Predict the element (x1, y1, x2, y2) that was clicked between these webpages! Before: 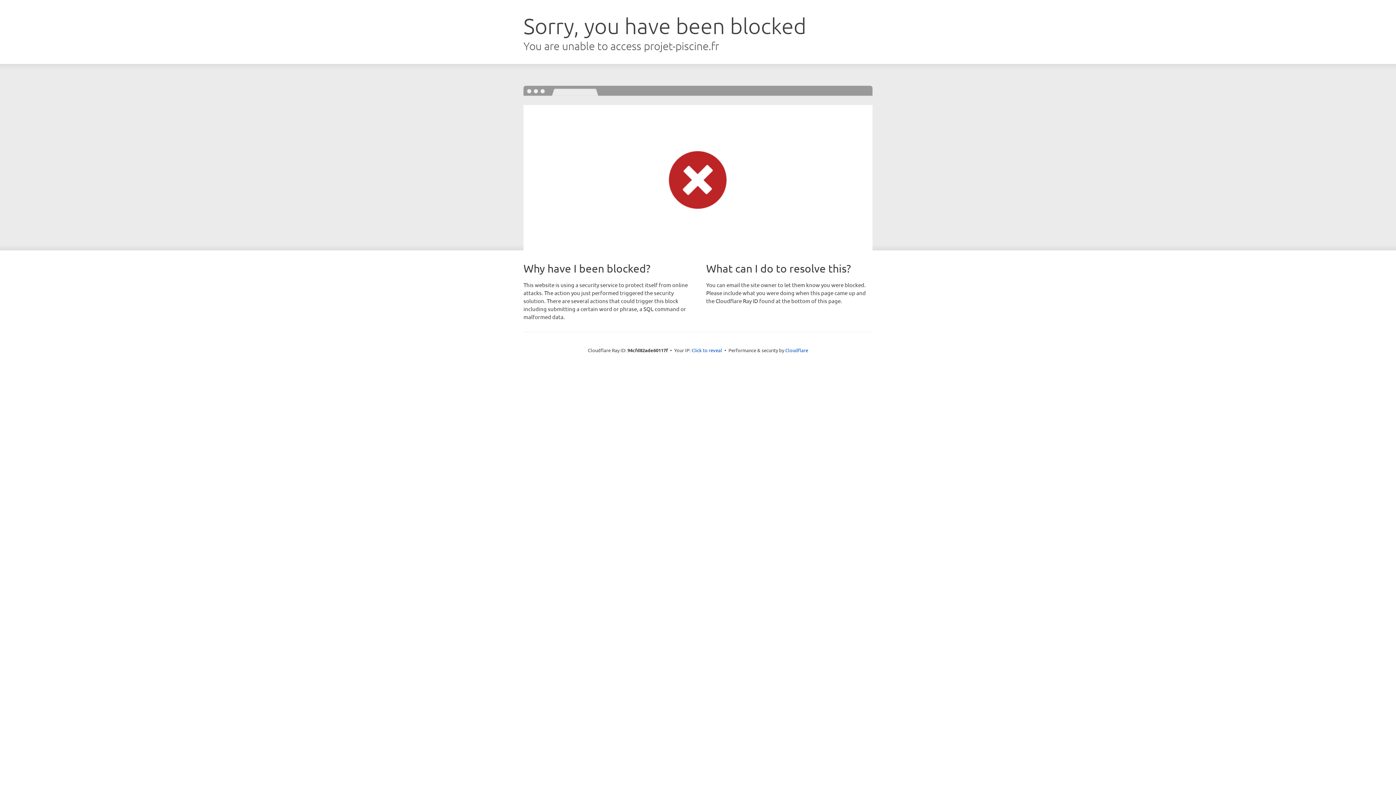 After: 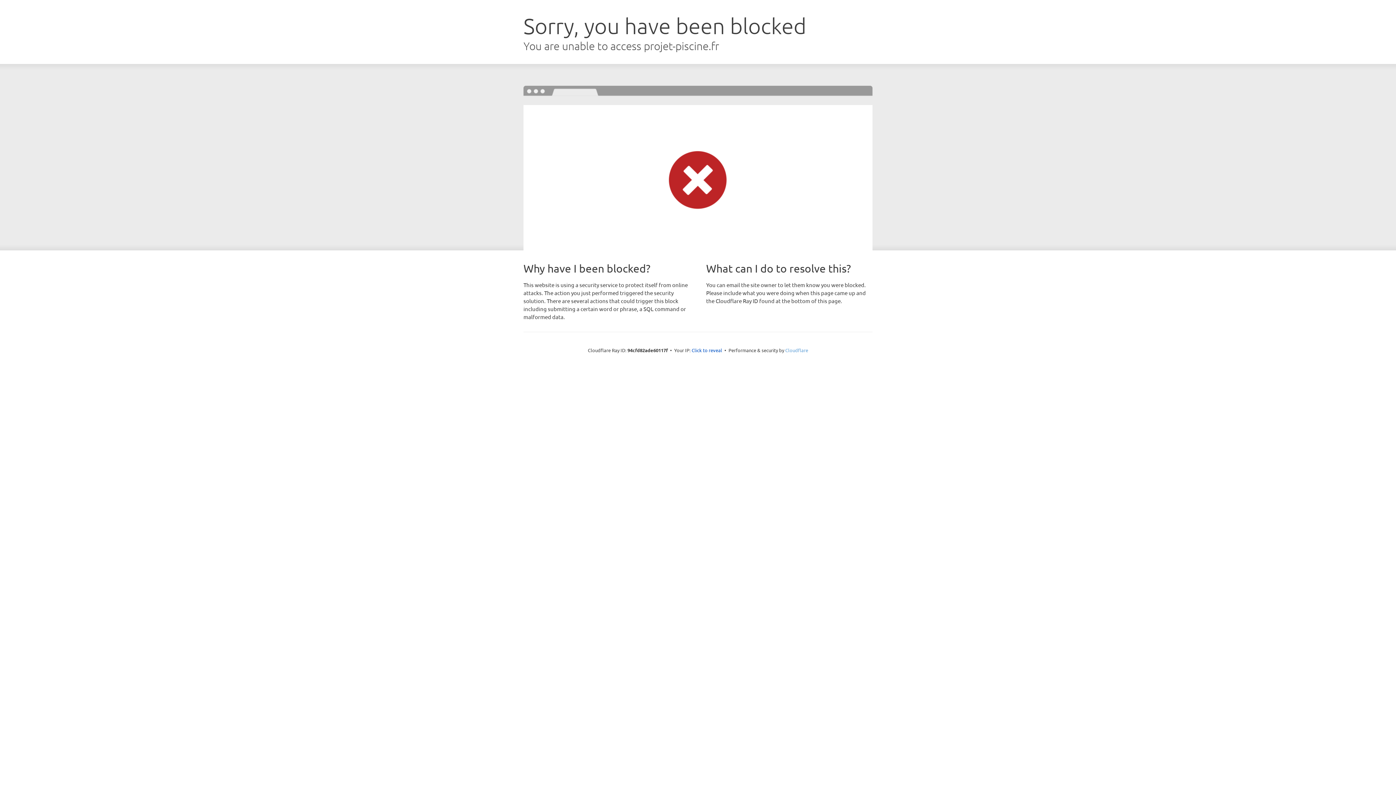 Action: label: Cloudflare bbox: (785, 347, 808, 353)